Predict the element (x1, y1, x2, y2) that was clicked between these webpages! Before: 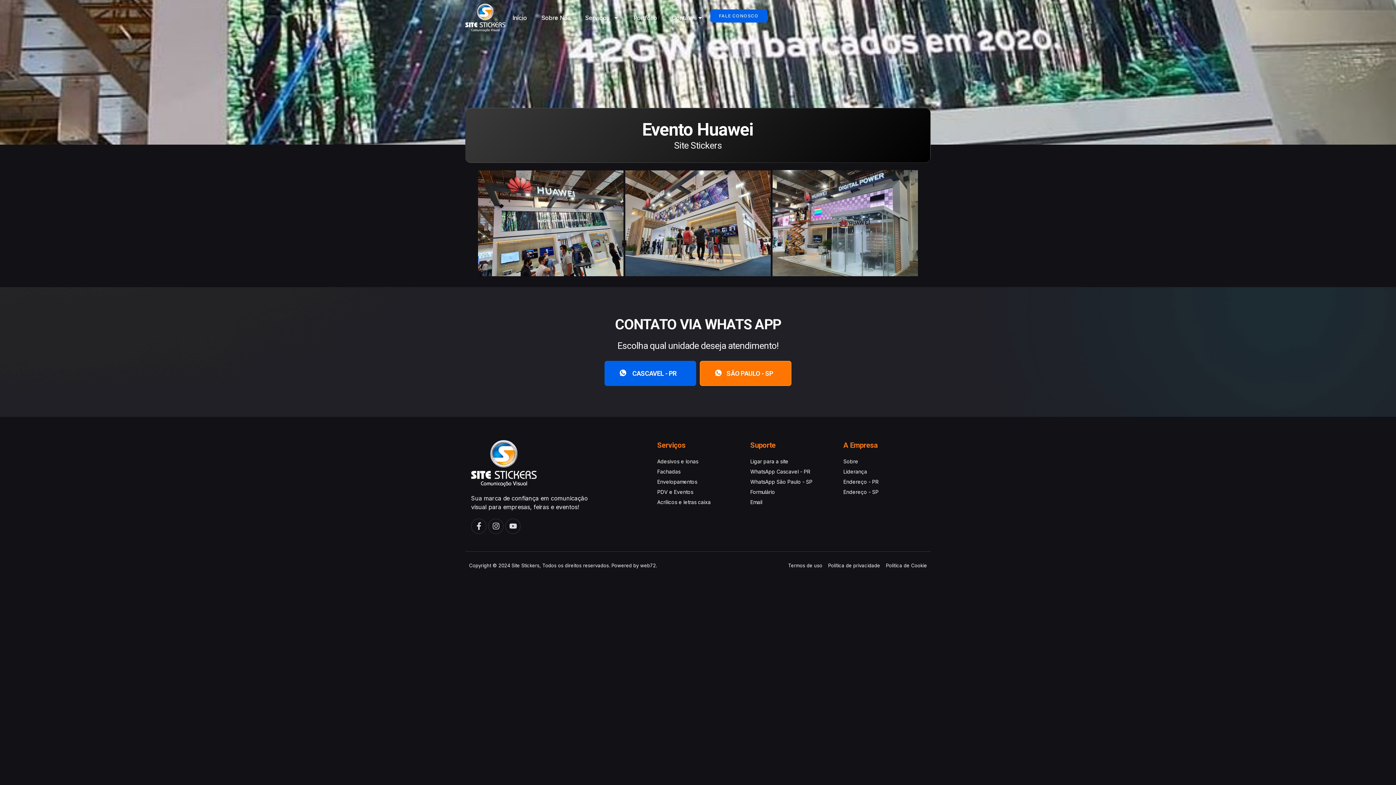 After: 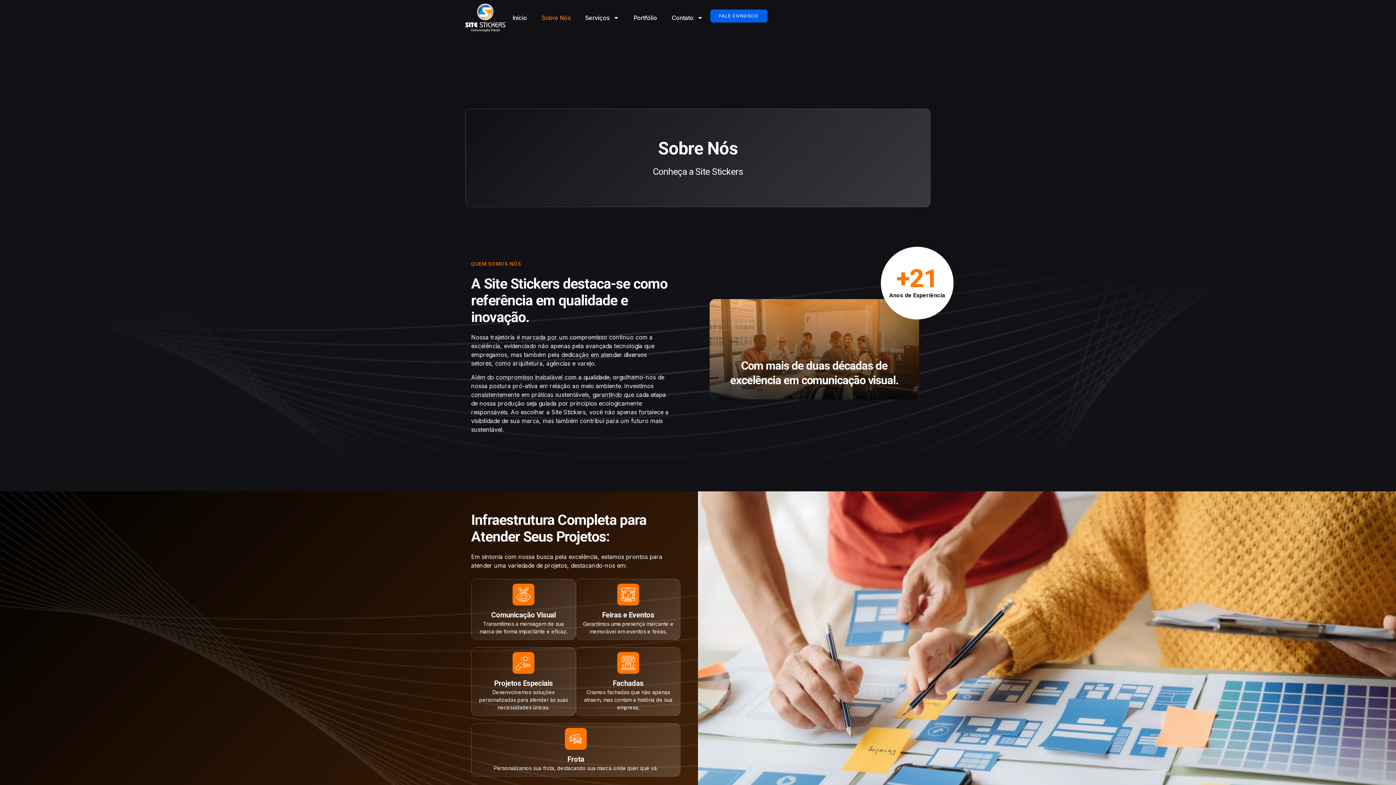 Action: bbox: (534, 9, 578, 26) label: Sobre Nós